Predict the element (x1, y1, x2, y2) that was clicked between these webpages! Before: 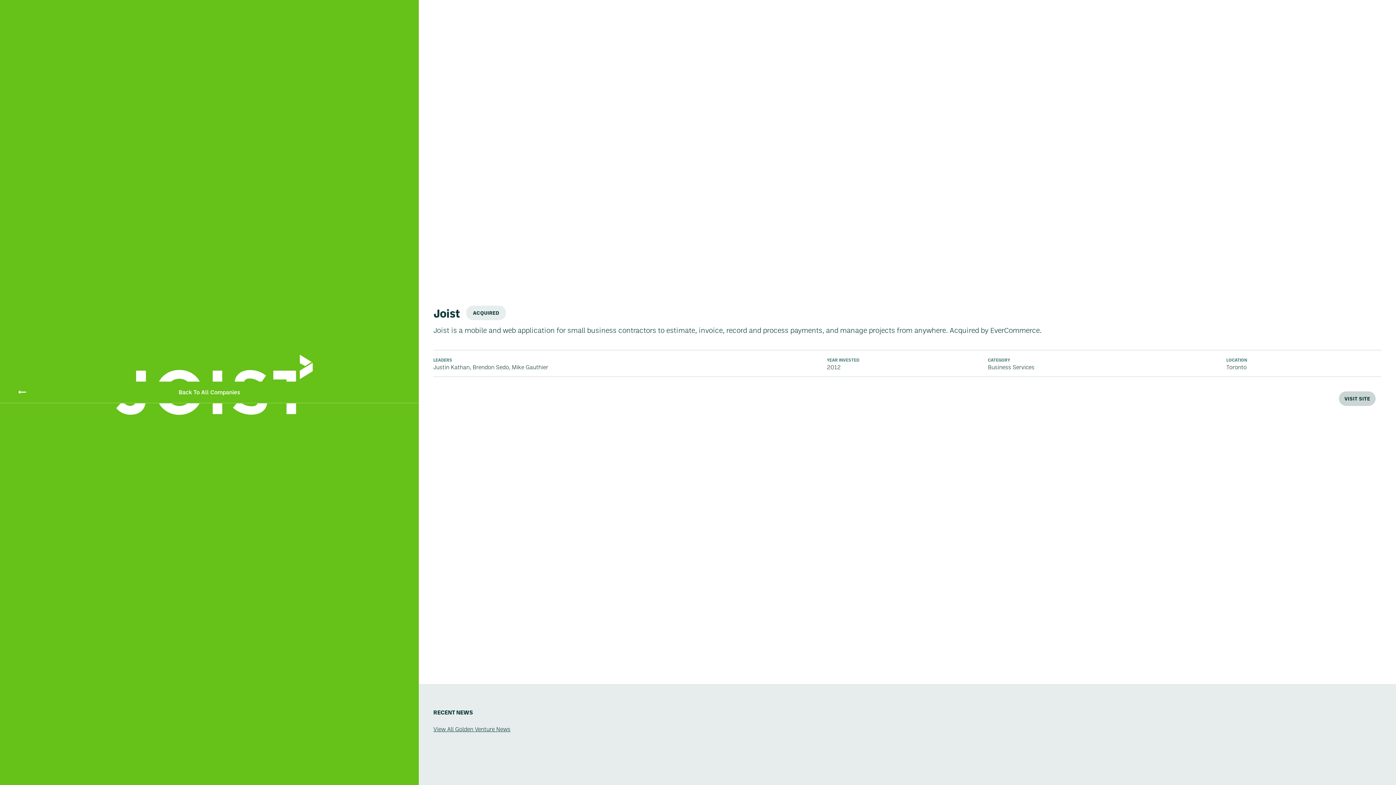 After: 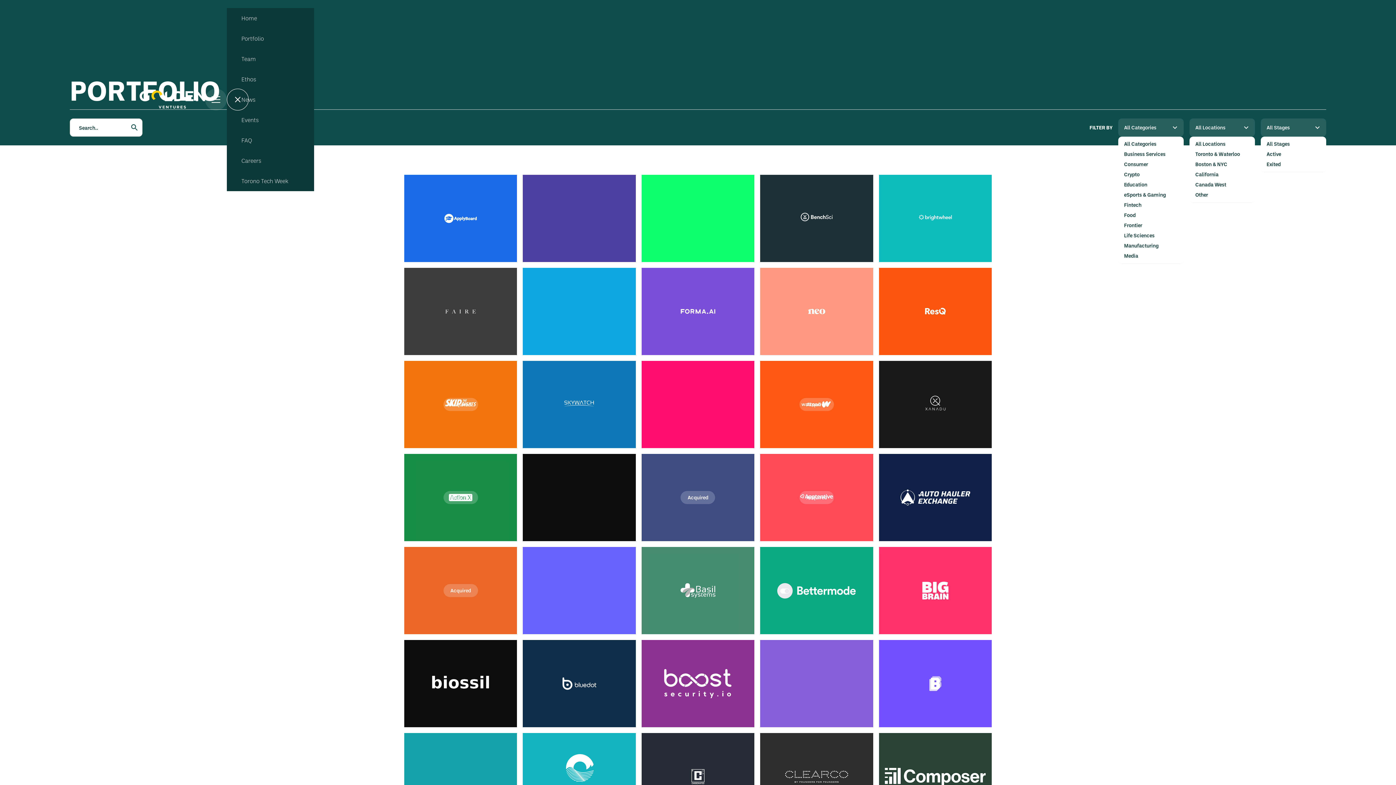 Action: label: Back To All Companies bbox: (0, 381, 418, 403)